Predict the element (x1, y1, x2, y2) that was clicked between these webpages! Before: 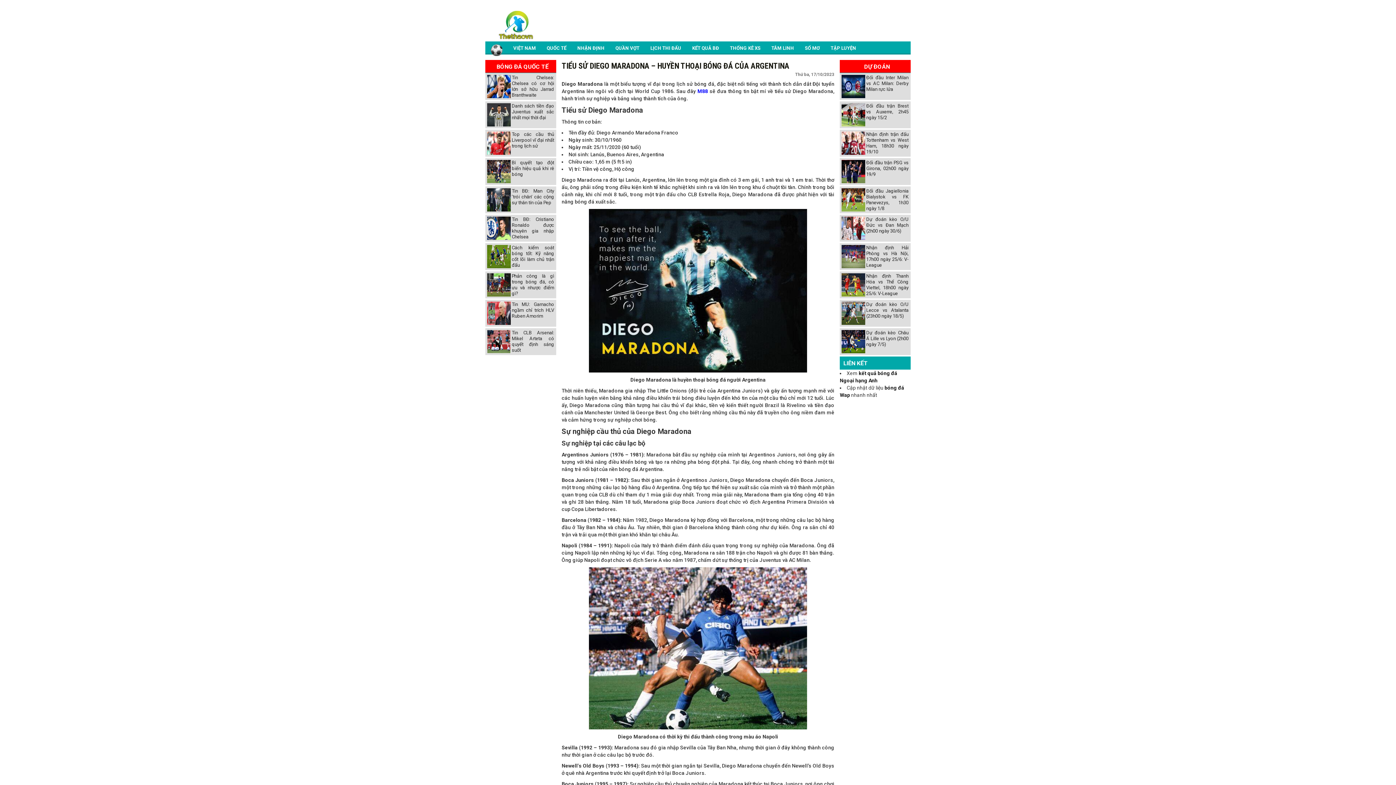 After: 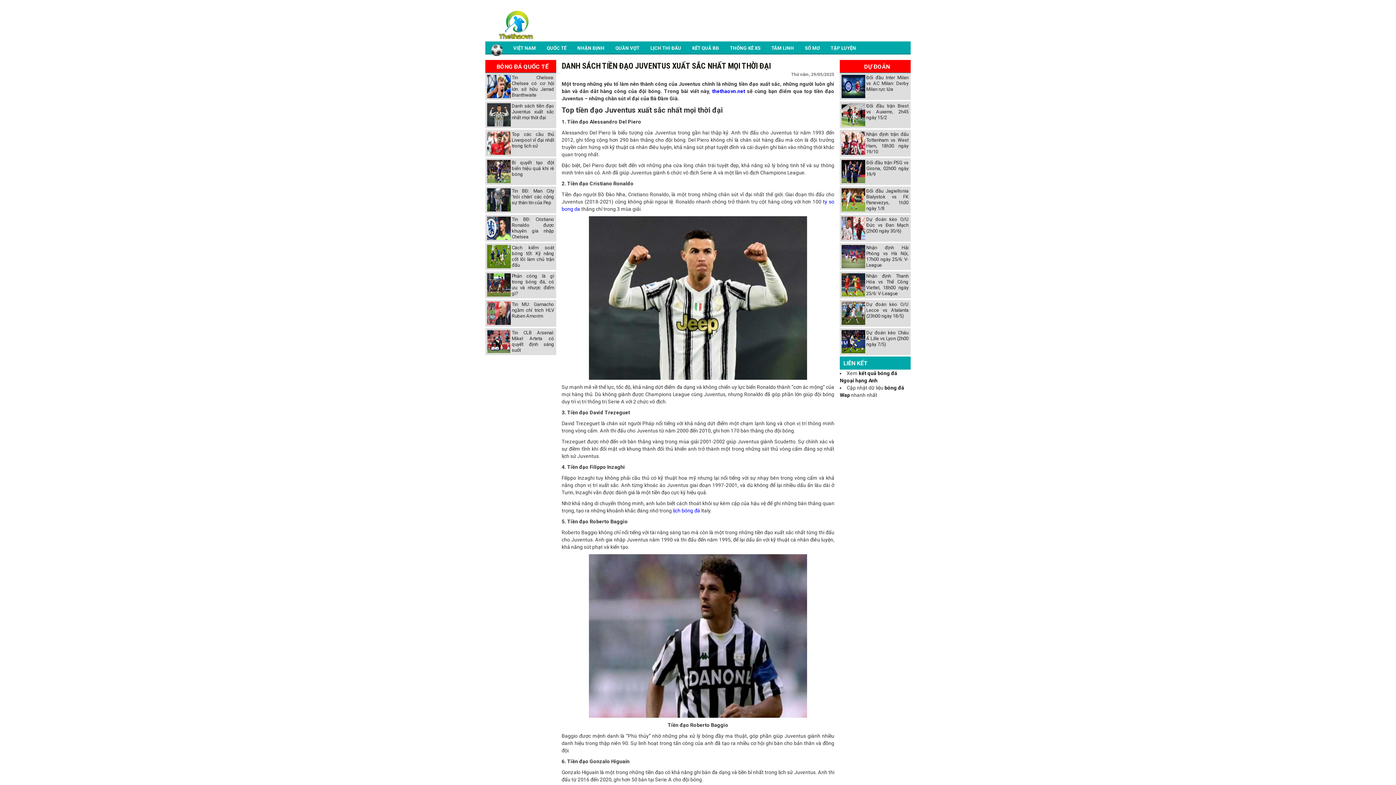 Action: bbox: (511, 103, 554, 120) label: Danh sách tiền đạo Juventus xuất sắc nhất mọi thời đại